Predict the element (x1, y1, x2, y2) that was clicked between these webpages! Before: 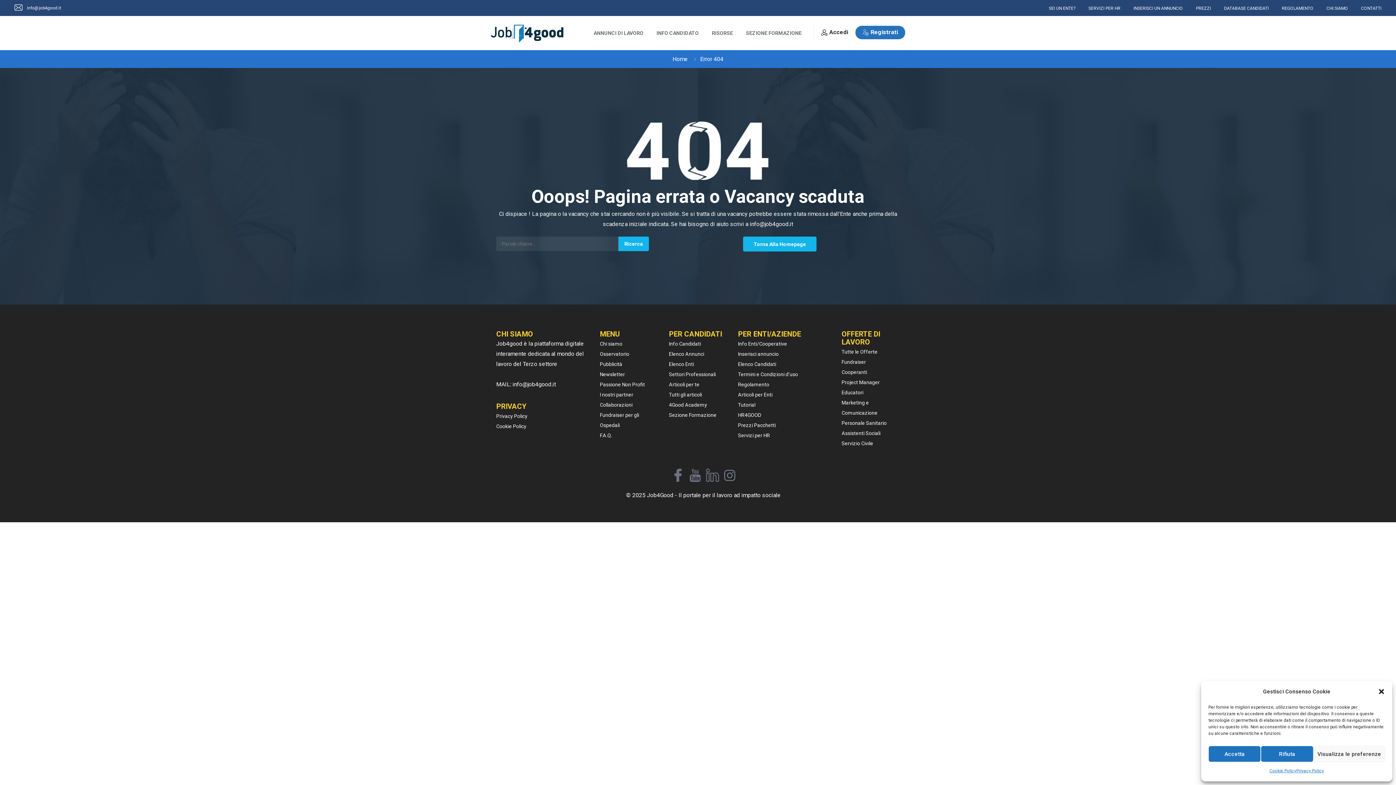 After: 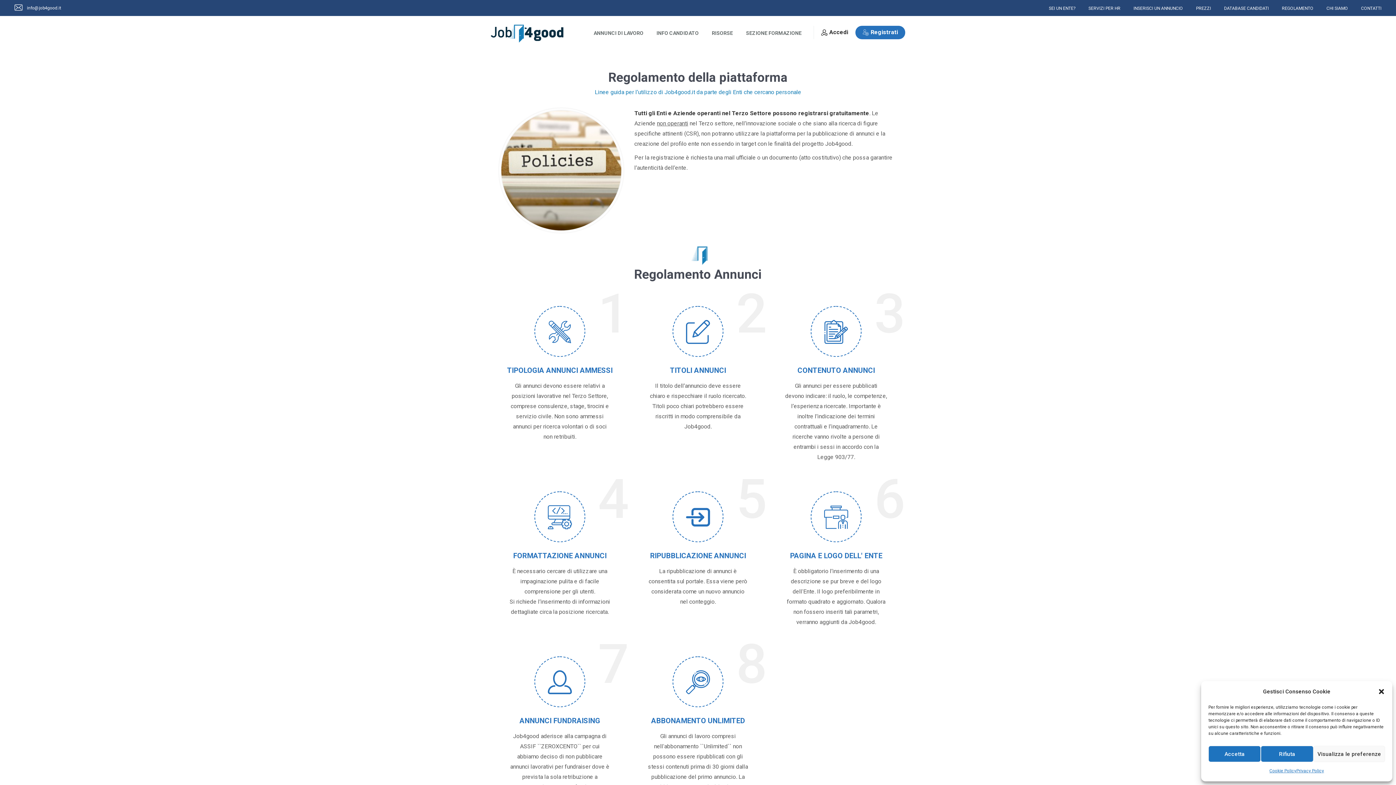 Action: label: REGOLAMENTO bbox: (1282, 2, 1313, 13)